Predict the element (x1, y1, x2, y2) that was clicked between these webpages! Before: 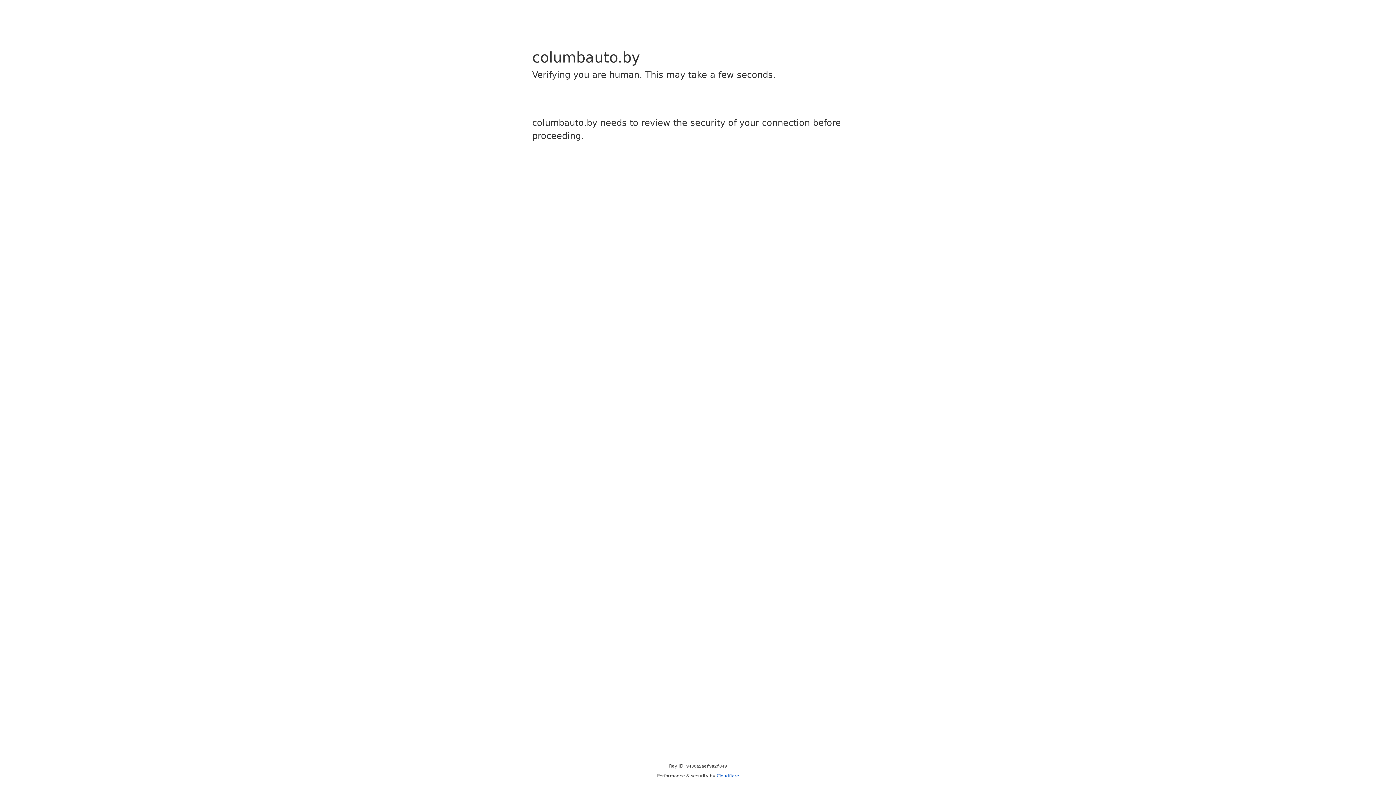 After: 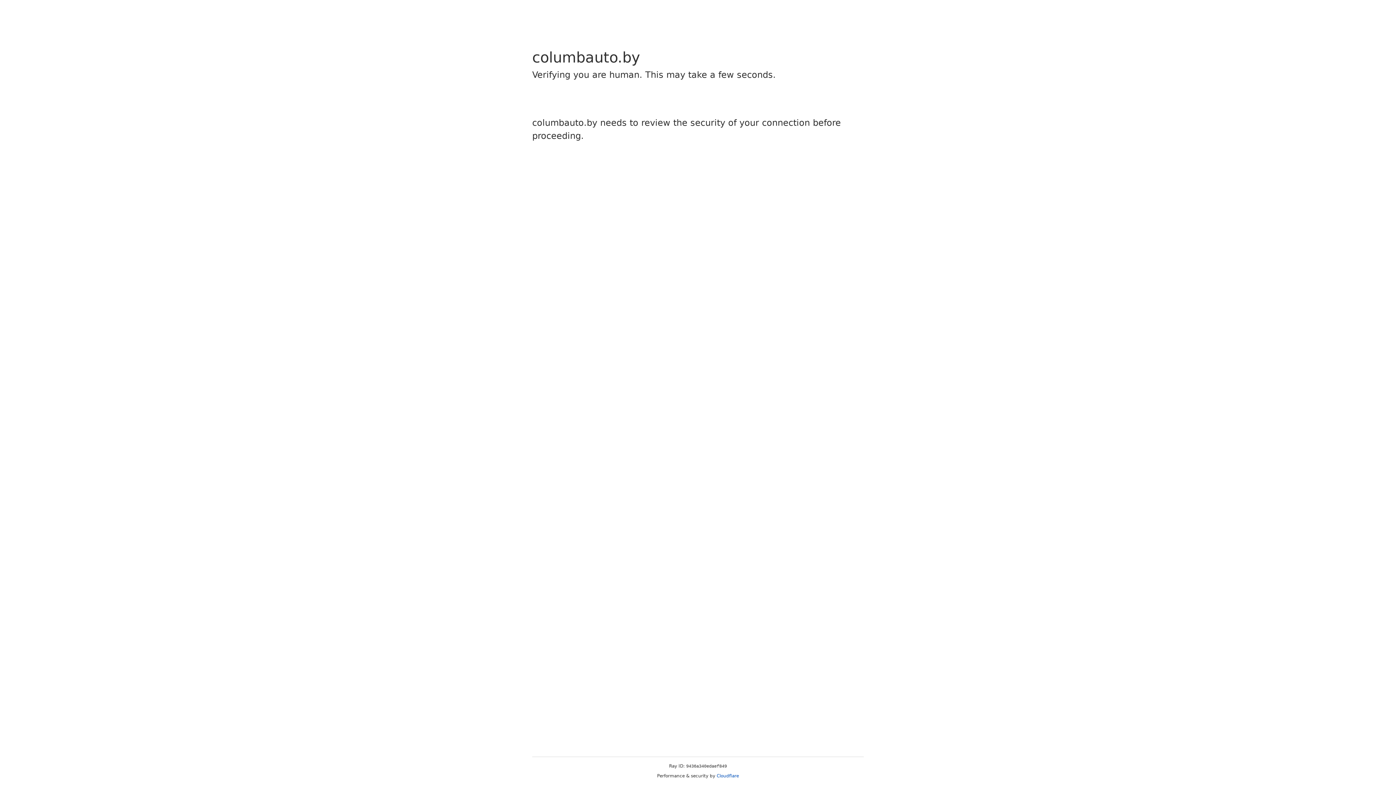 Action: label: Cloudflare bbox: (716, 773, 739, 778)